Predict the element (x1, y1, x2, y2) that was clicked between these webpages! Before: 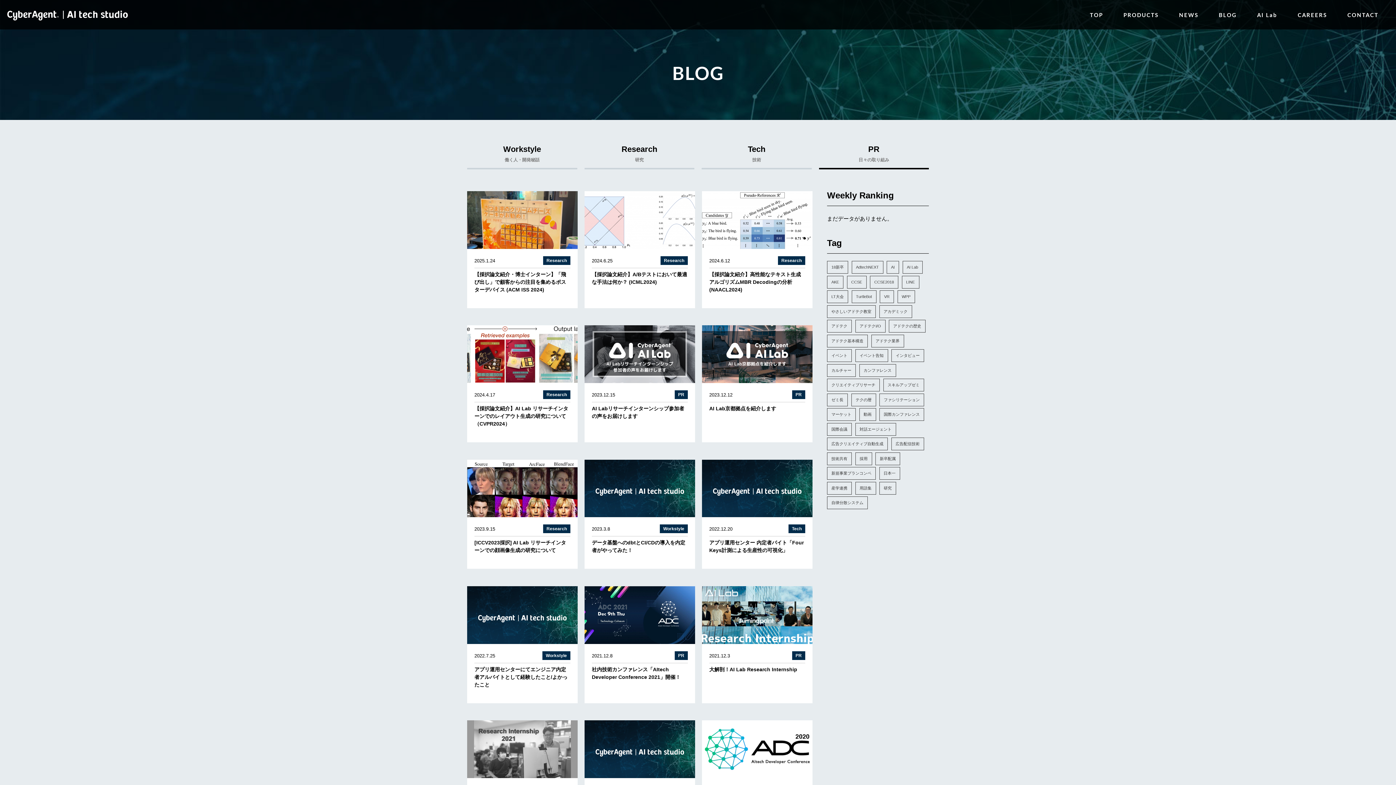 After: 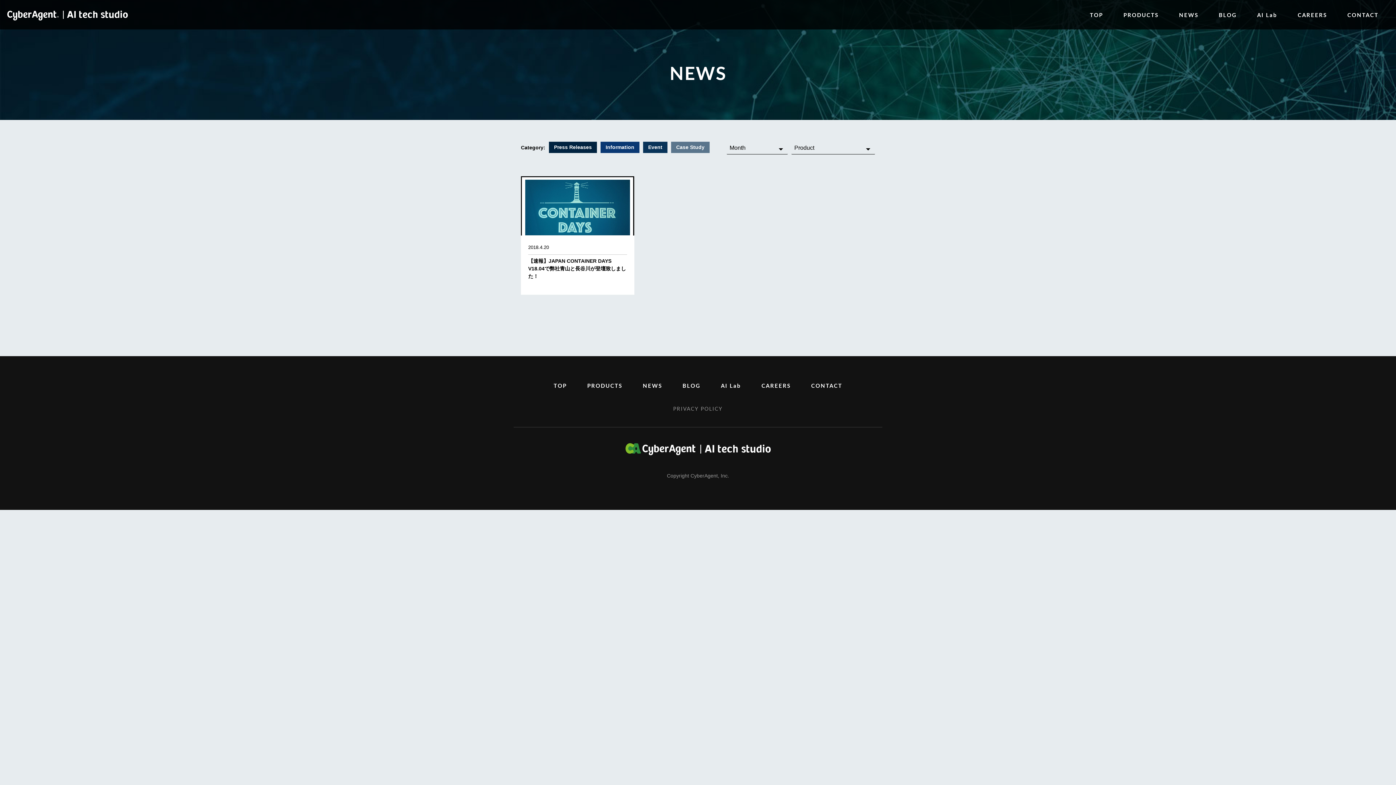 Action: bbox: (827, 275, 843, 288) label: AKE (1個の項目)